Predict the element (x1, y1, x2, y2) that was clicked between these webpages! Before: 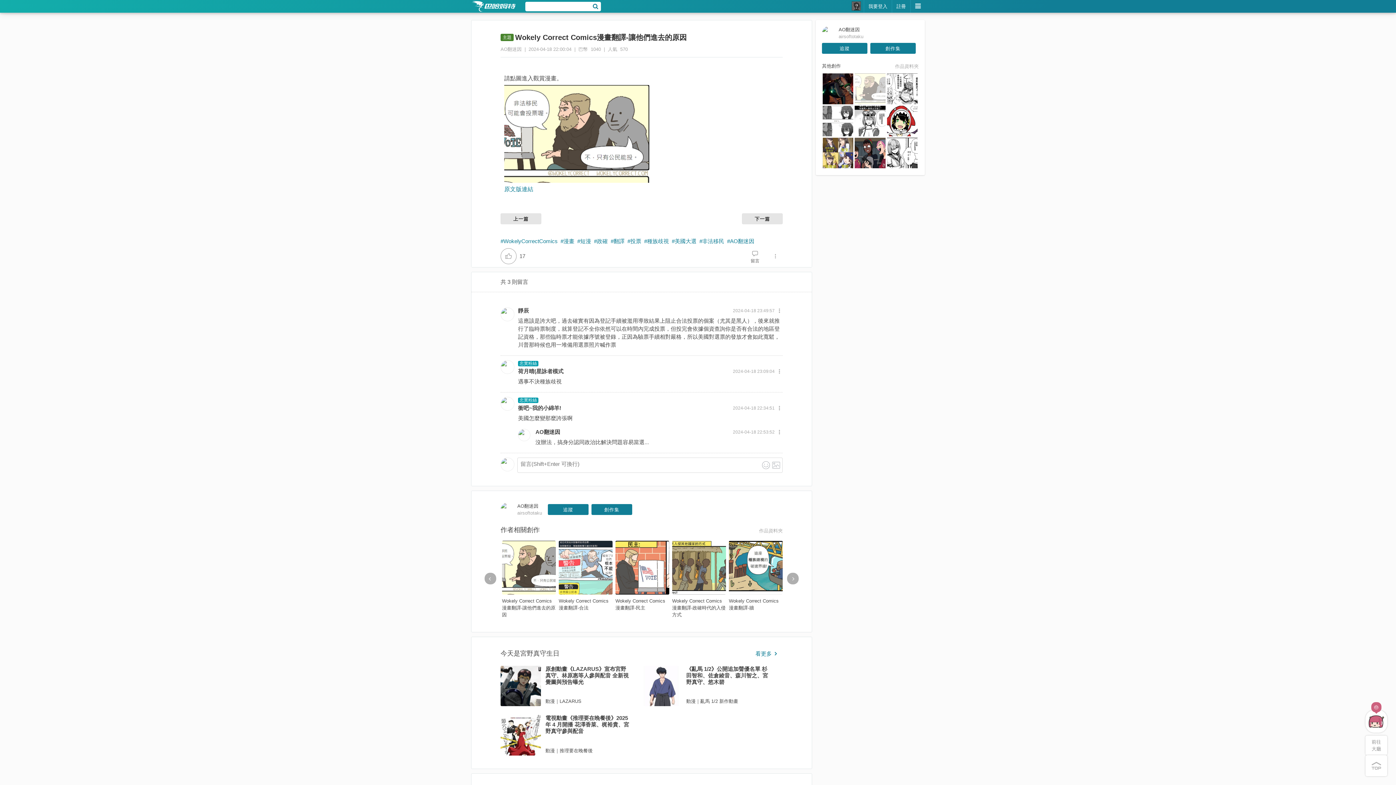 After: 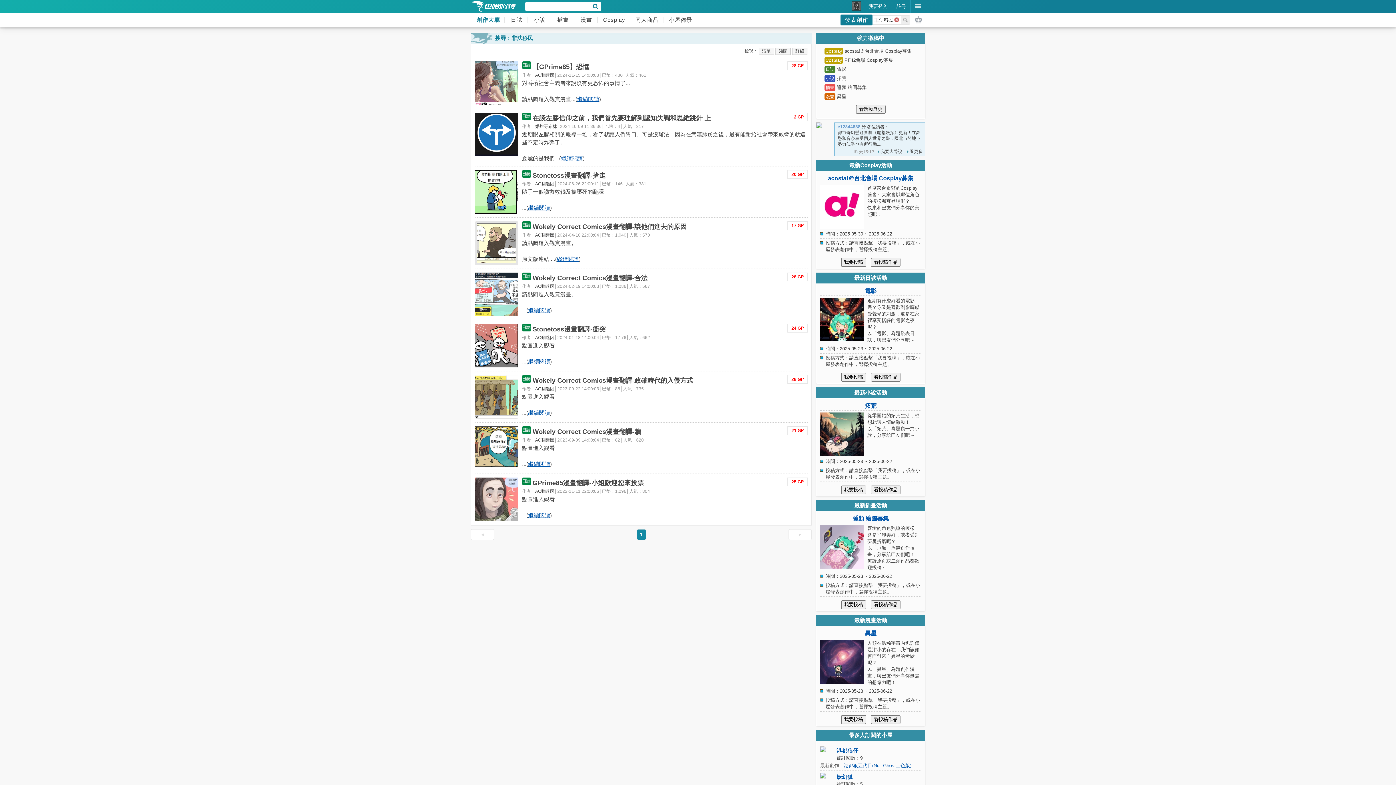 Action: bbox: (699, 237, 724, 245) label: #非法移民